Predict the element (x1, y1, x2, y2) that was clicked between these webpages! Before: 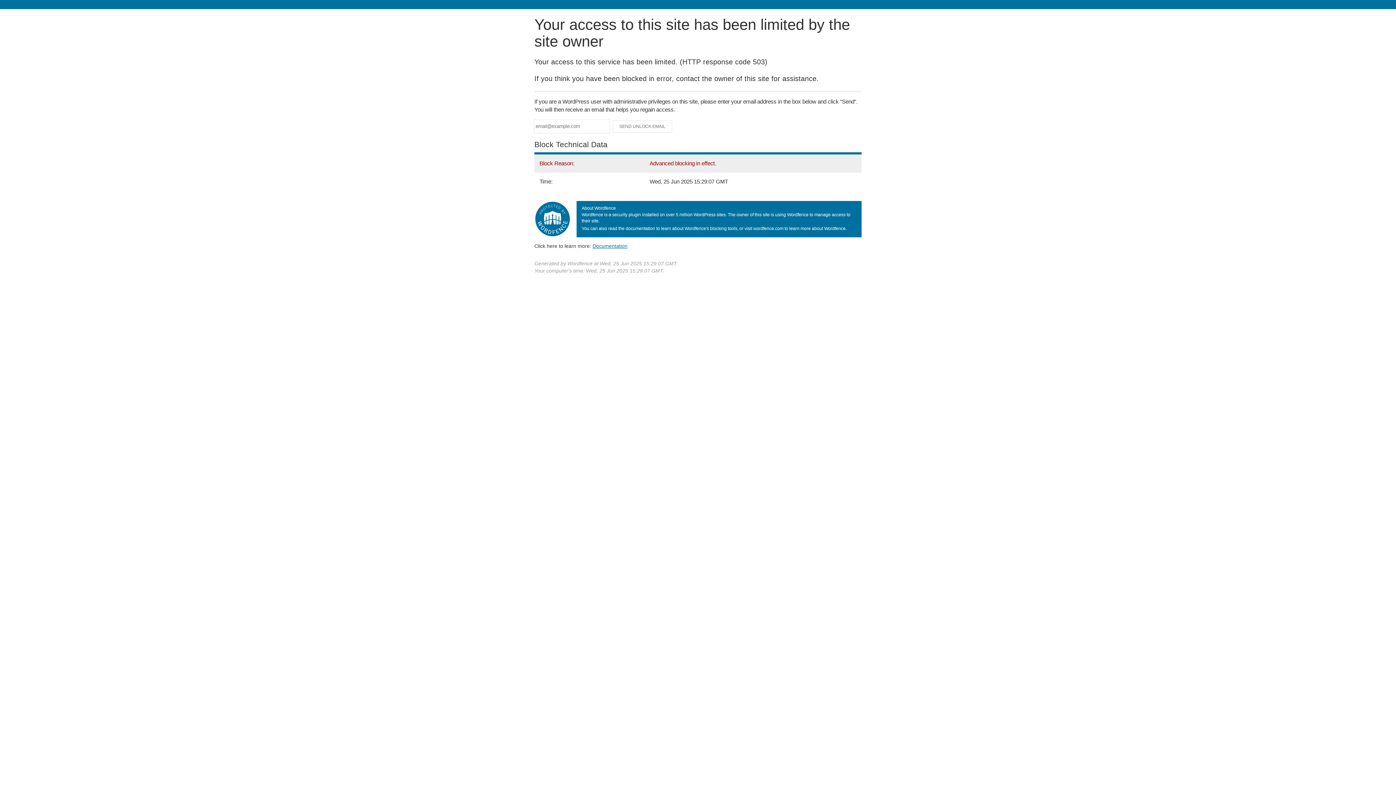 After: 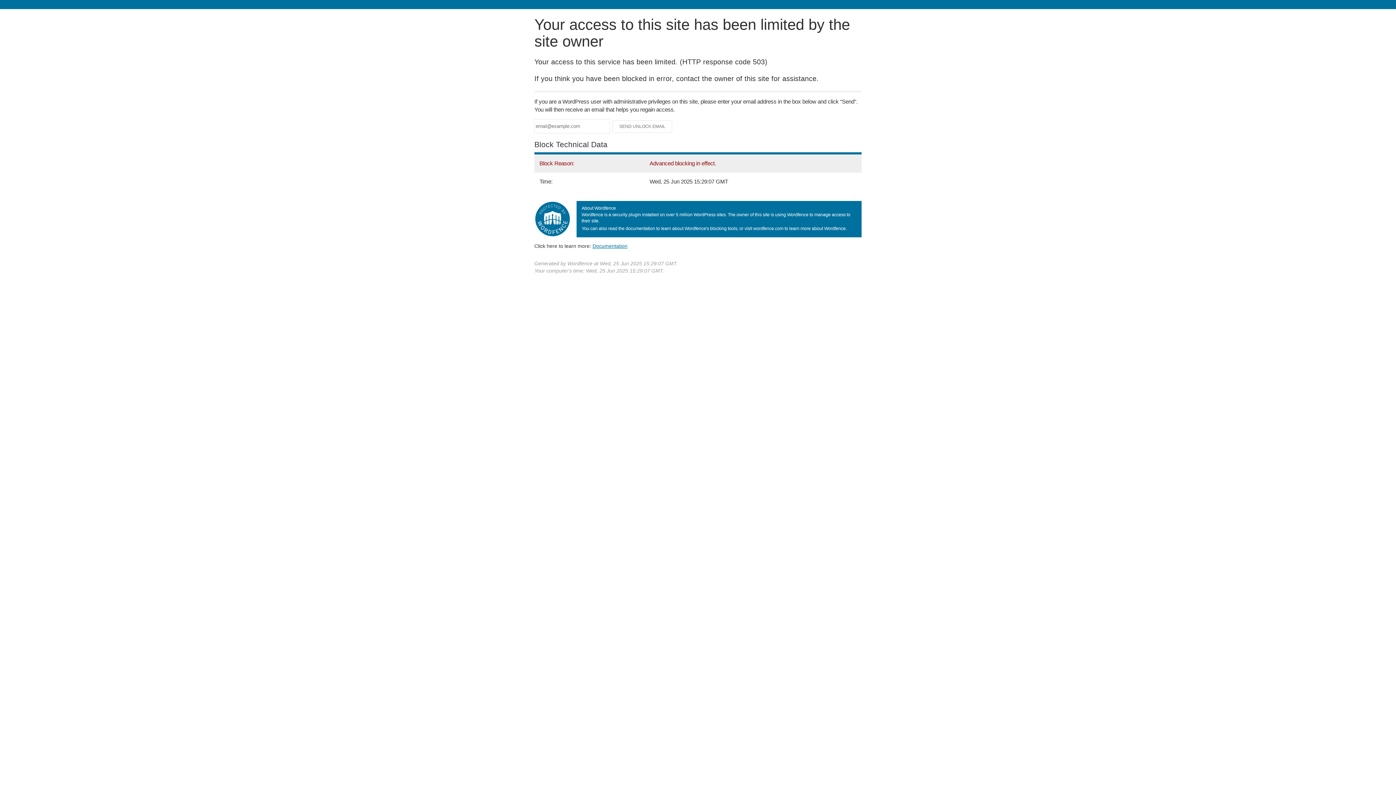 Action: bbox: (592, 243, 627, 248) label: Documentation